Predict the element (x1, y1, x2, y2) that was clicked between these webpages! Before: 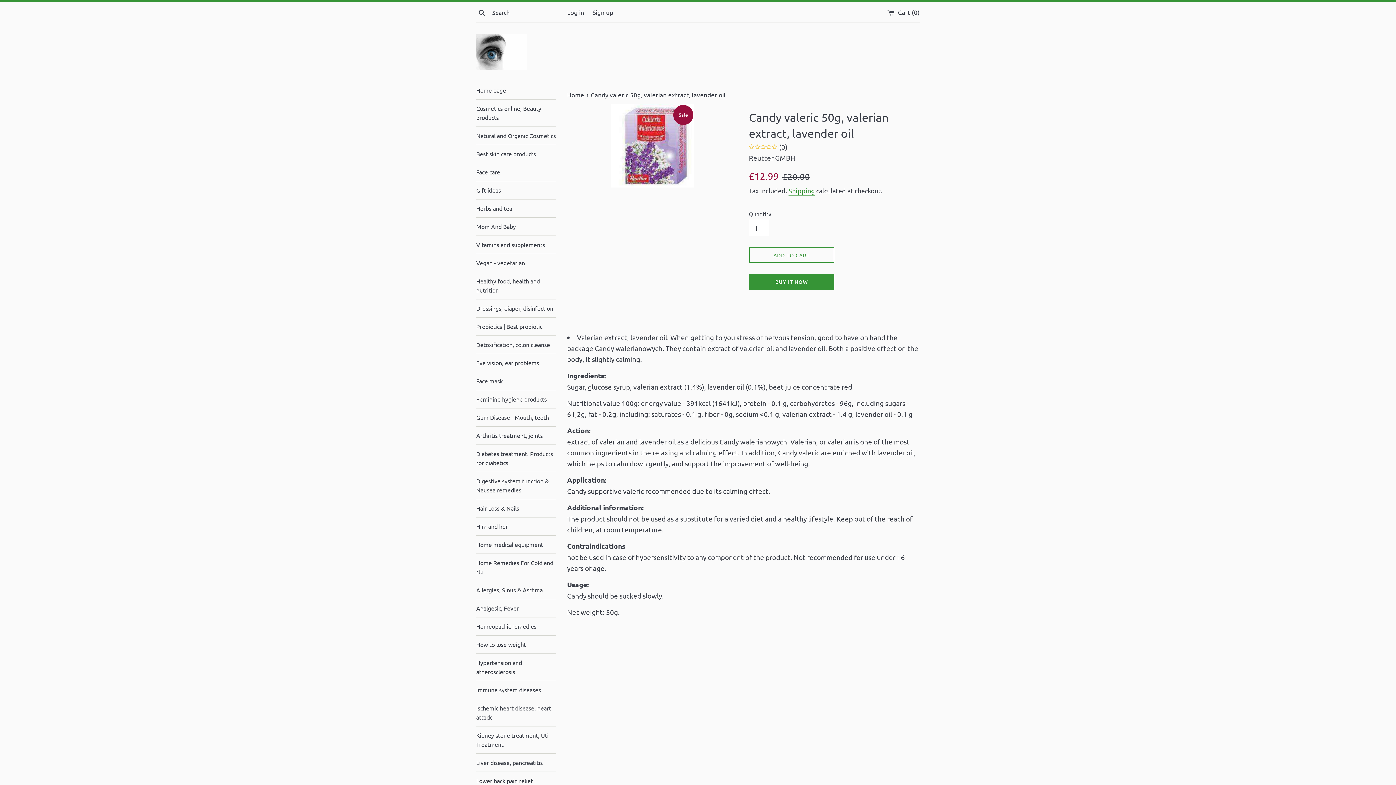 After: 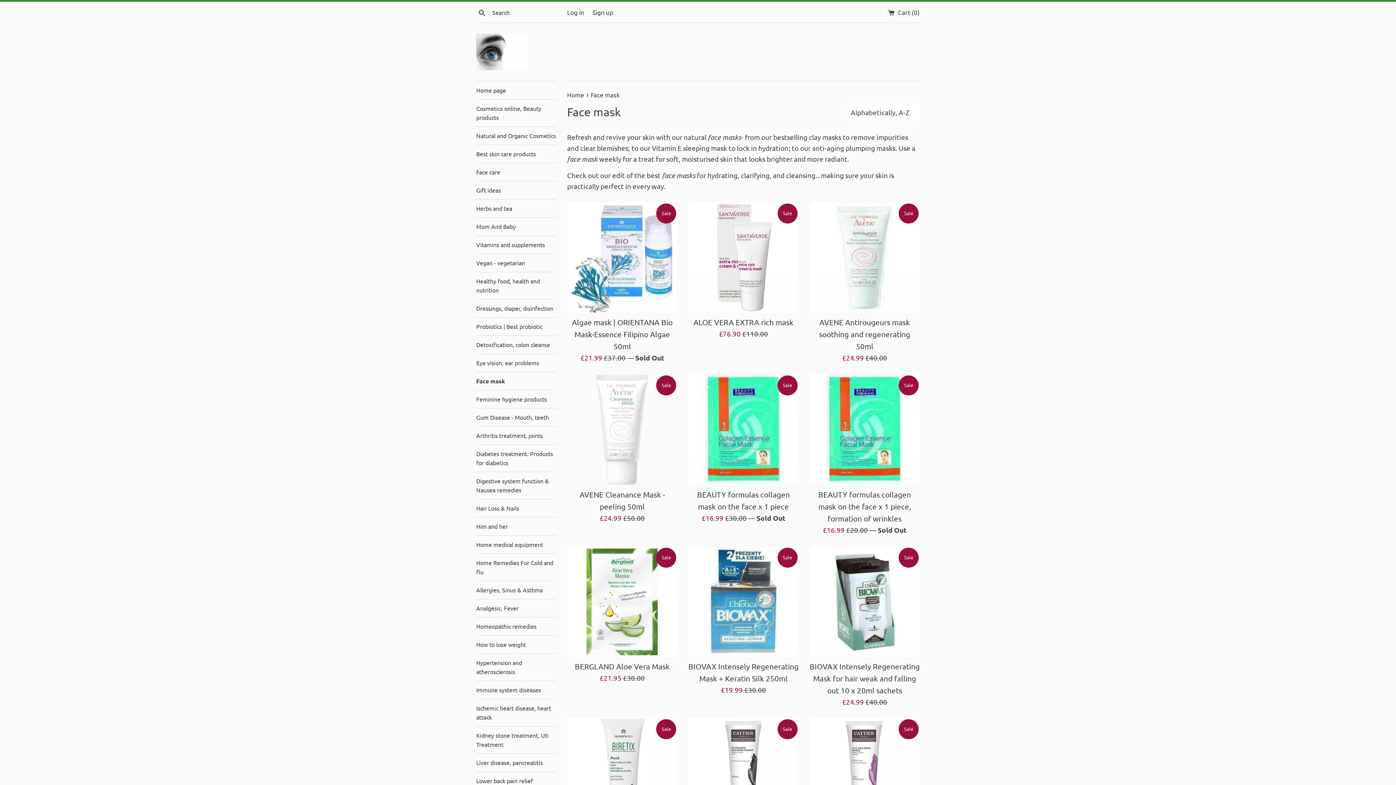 Action: bbox: (476, 372, 556, 390) label: Face mask